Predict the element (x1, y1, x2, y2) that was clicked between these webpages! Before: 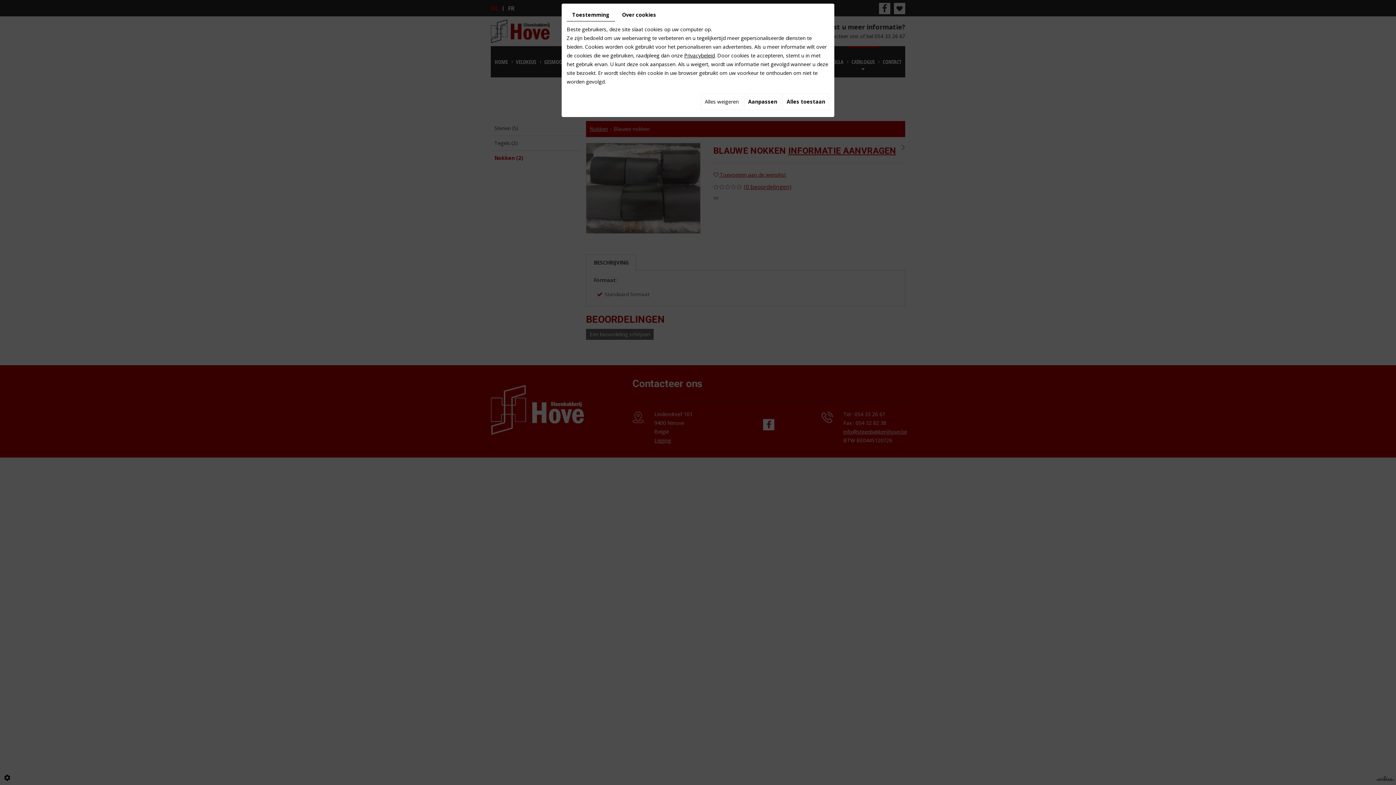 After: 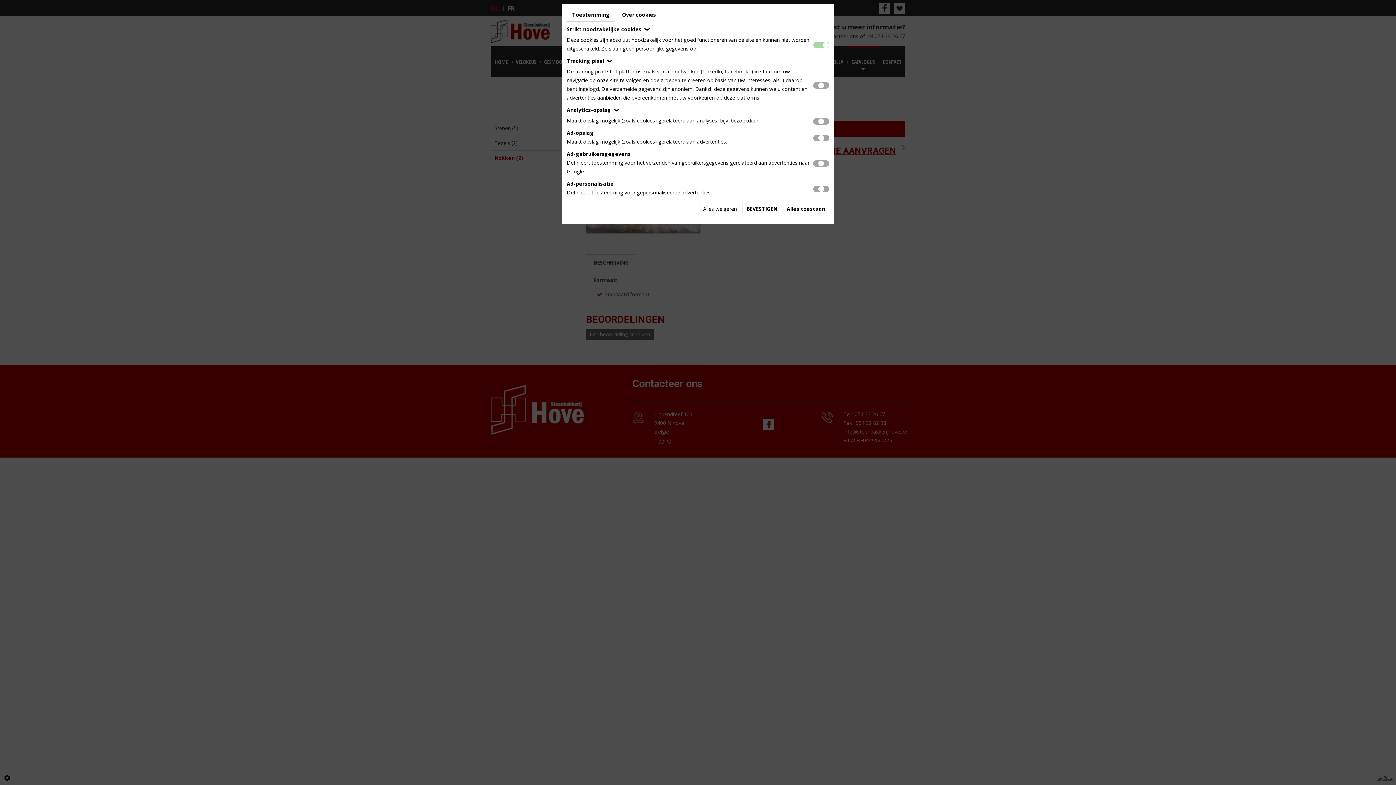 Action: bbox: (744, 93, 781, 110) label: Aanpassen